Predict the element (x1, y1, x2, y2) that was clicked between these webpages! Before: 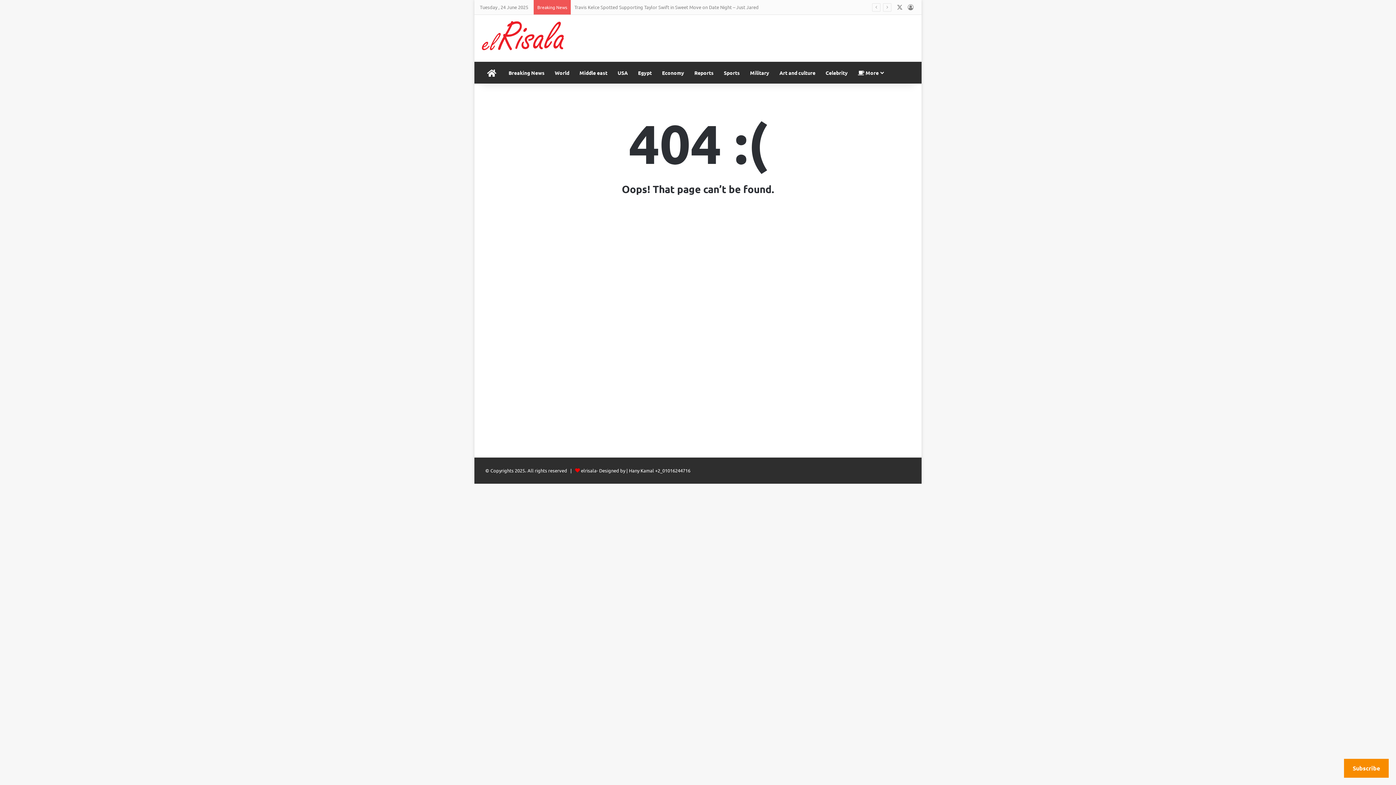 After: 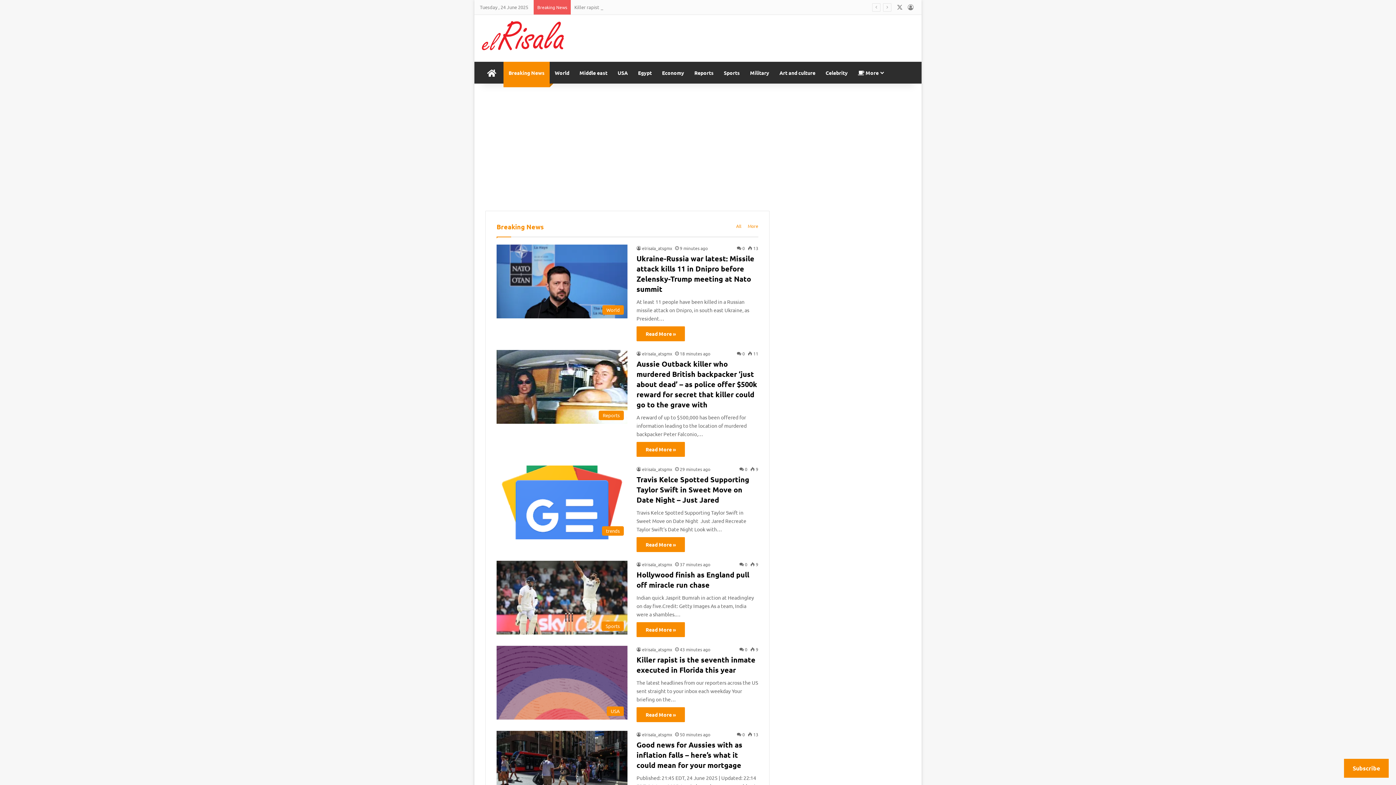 Action: bbox: (503, 61, 549, 83) label: Breaking News